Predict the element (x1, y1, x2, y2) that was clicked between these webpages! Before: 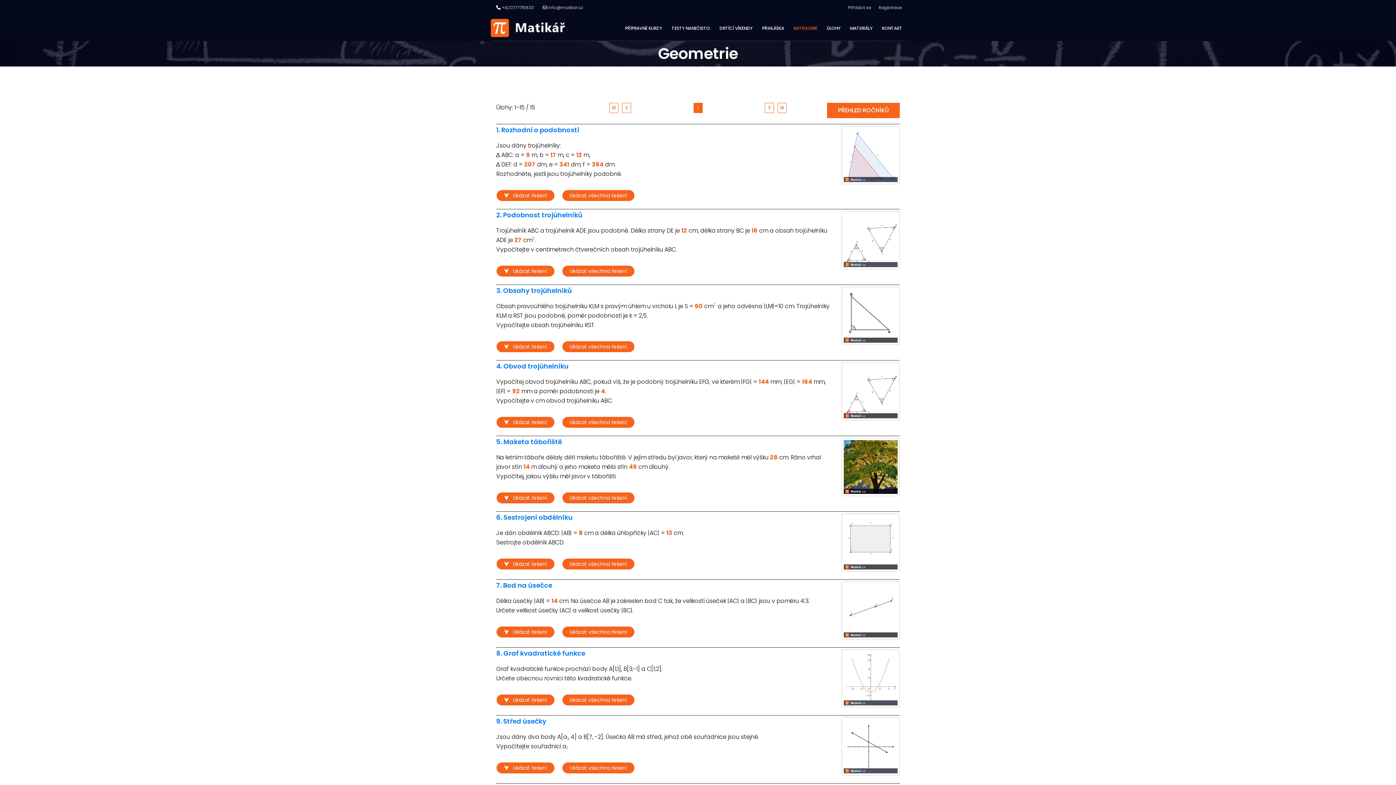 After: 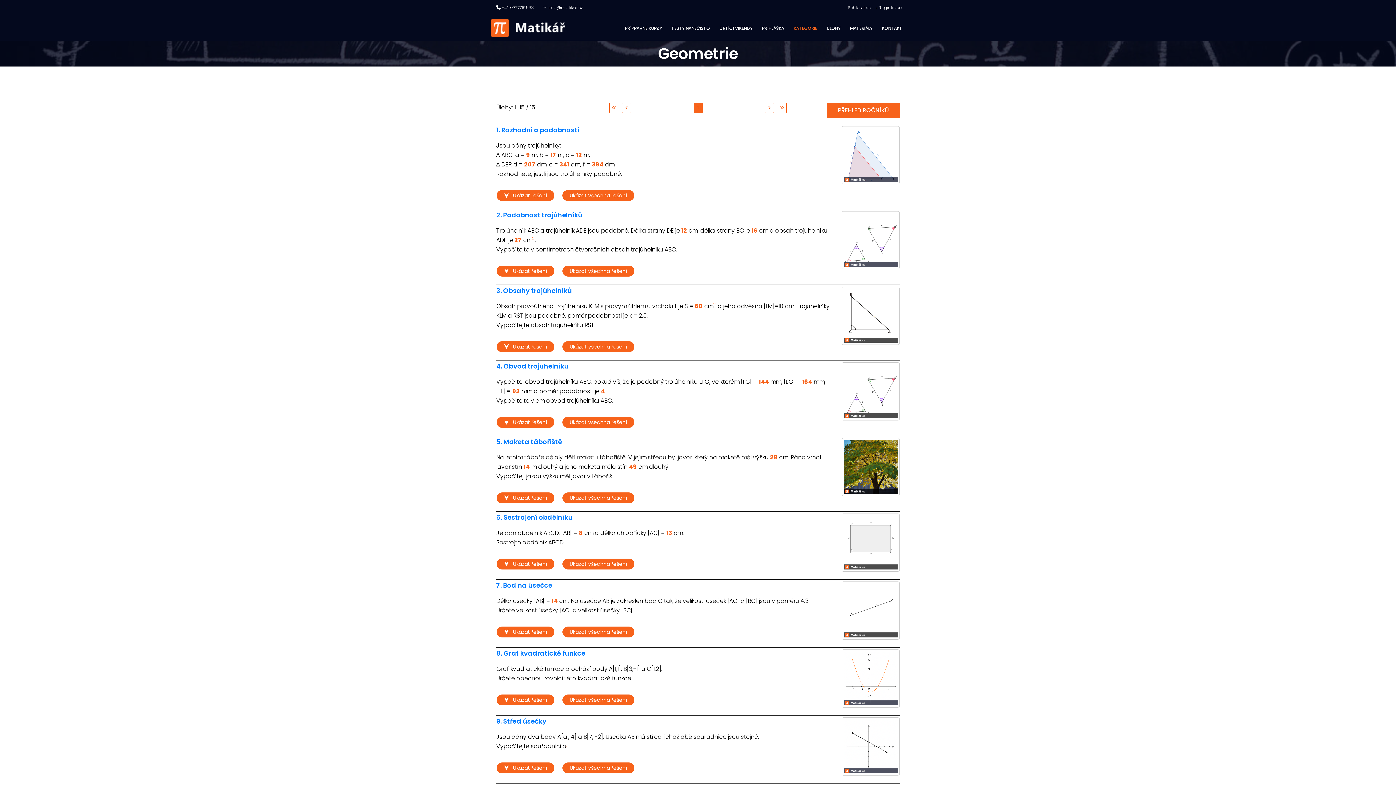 Action: bbox: (765, 102, 774, 113)